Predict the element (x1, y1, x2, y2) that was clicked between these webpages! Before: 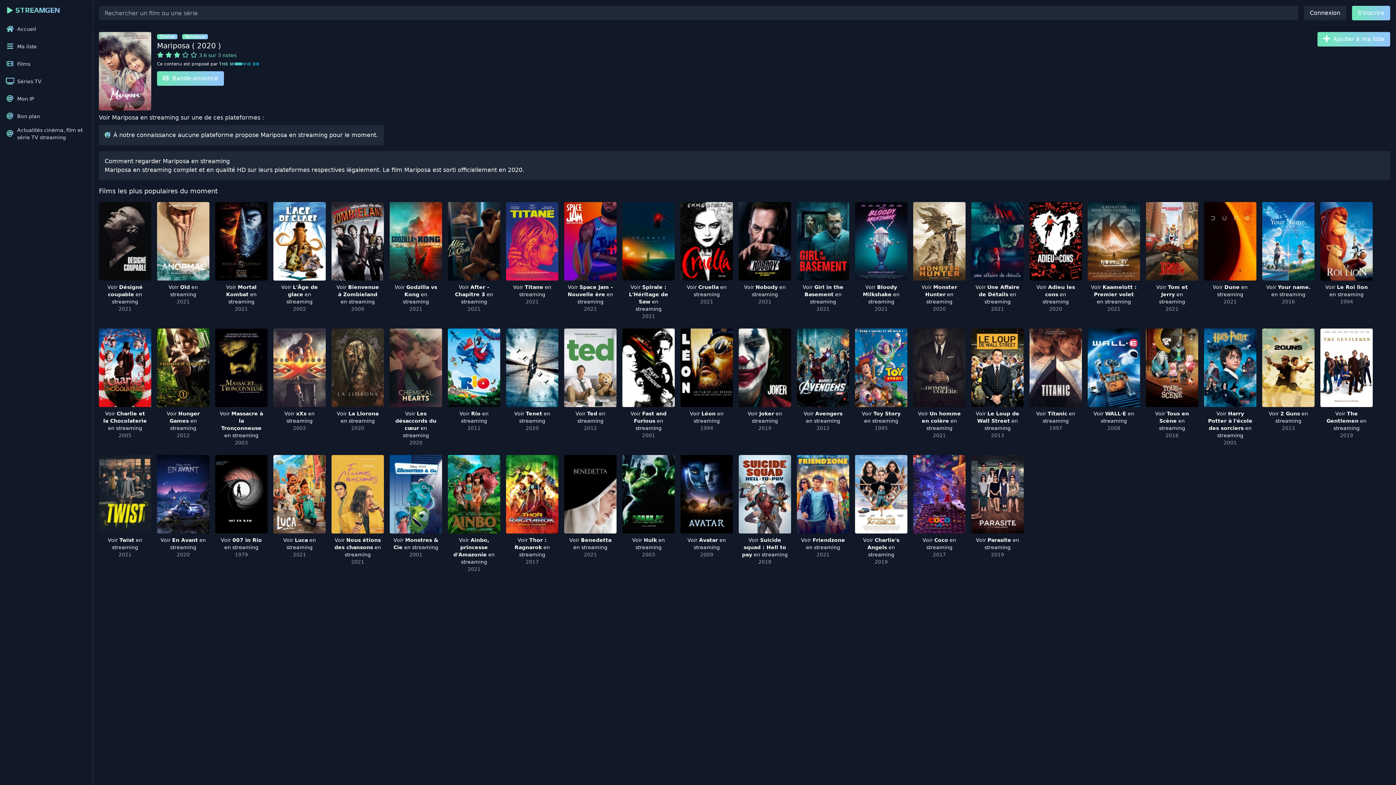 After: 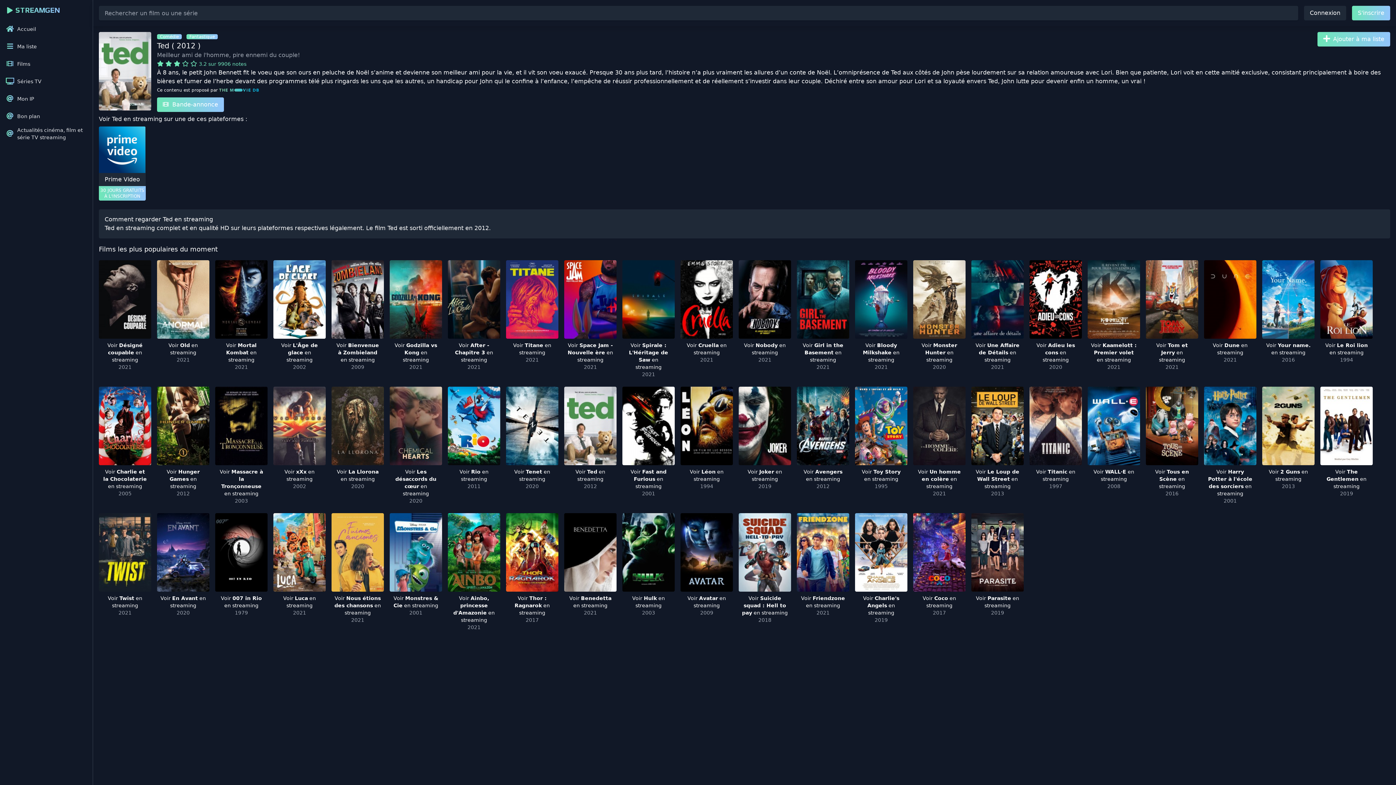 Action: bbox: (564, 328, 616, 449) label: Voir Ted en streaming
2012